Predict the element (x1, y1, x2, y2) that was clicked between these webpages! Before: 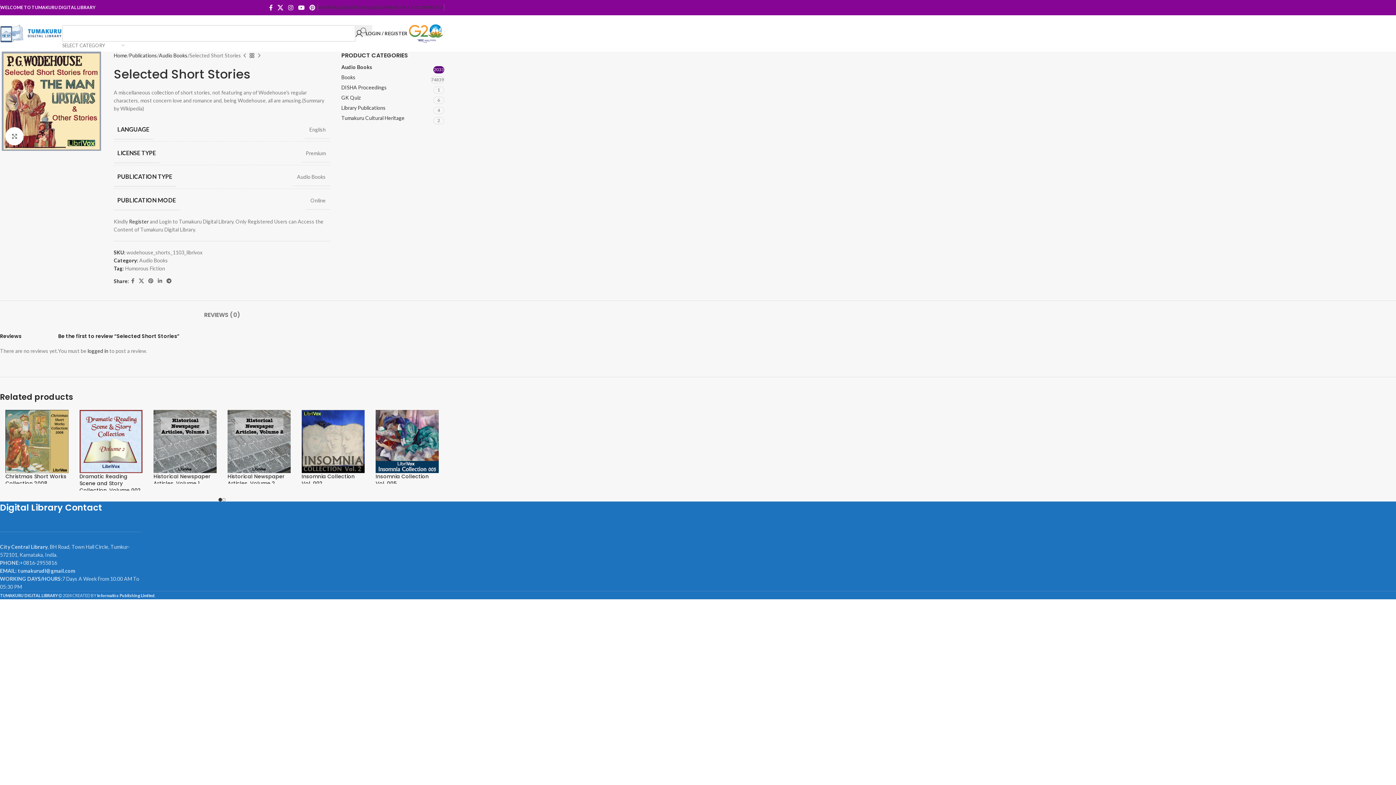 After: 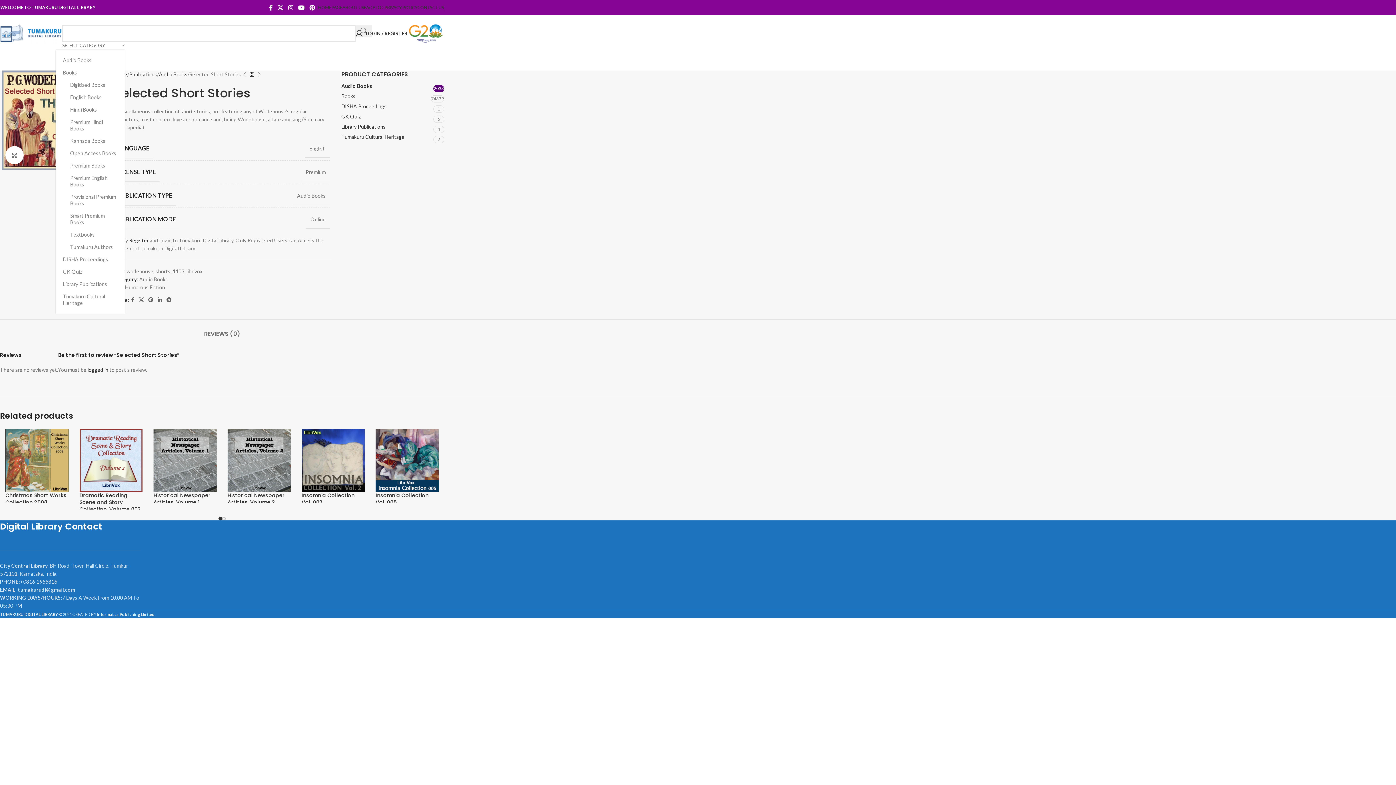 Action: bbox: (62, 41, 124, 49) label: SELECT CATEGORY